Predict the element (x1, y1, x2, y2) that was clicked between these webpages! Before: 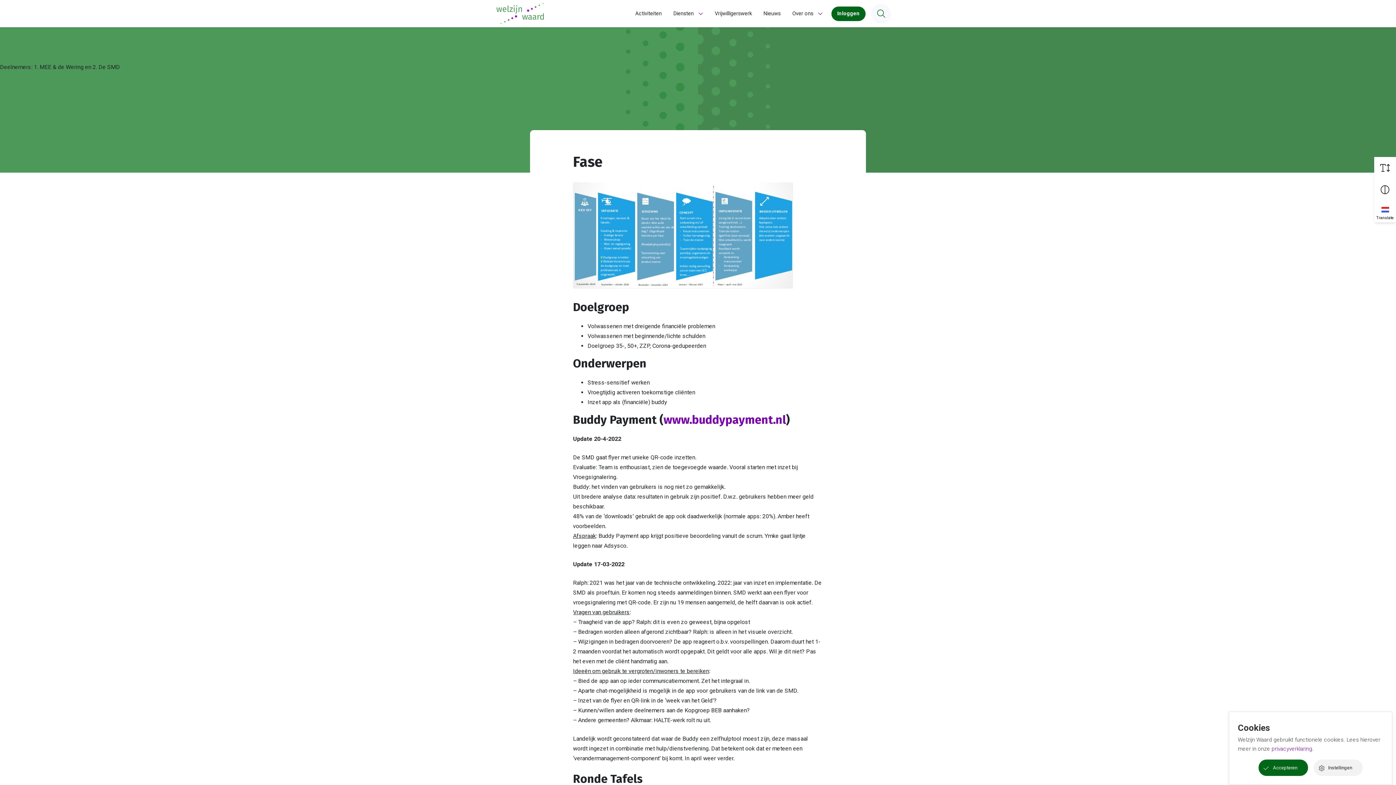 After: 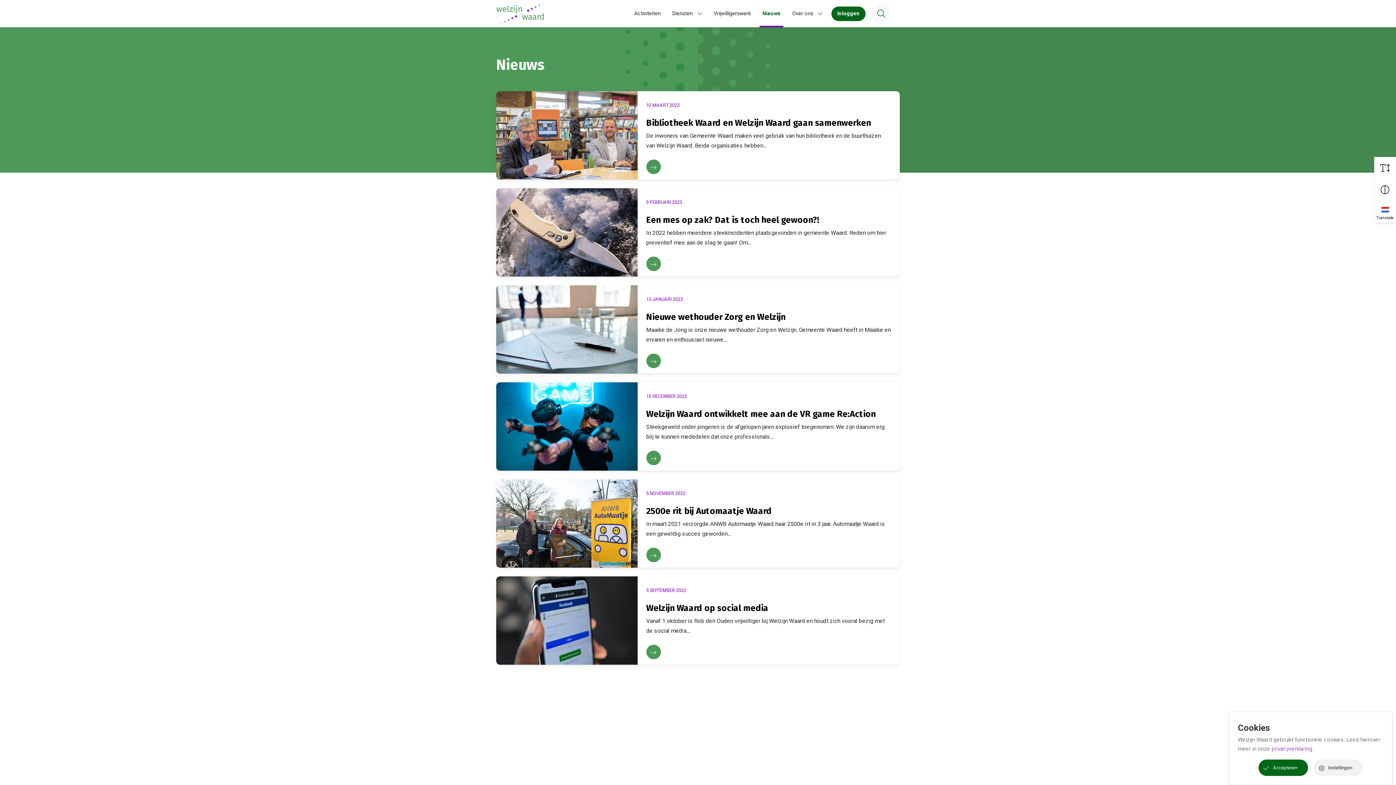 Action: label: Nieuws bbox: (757, 0, 786, 26)